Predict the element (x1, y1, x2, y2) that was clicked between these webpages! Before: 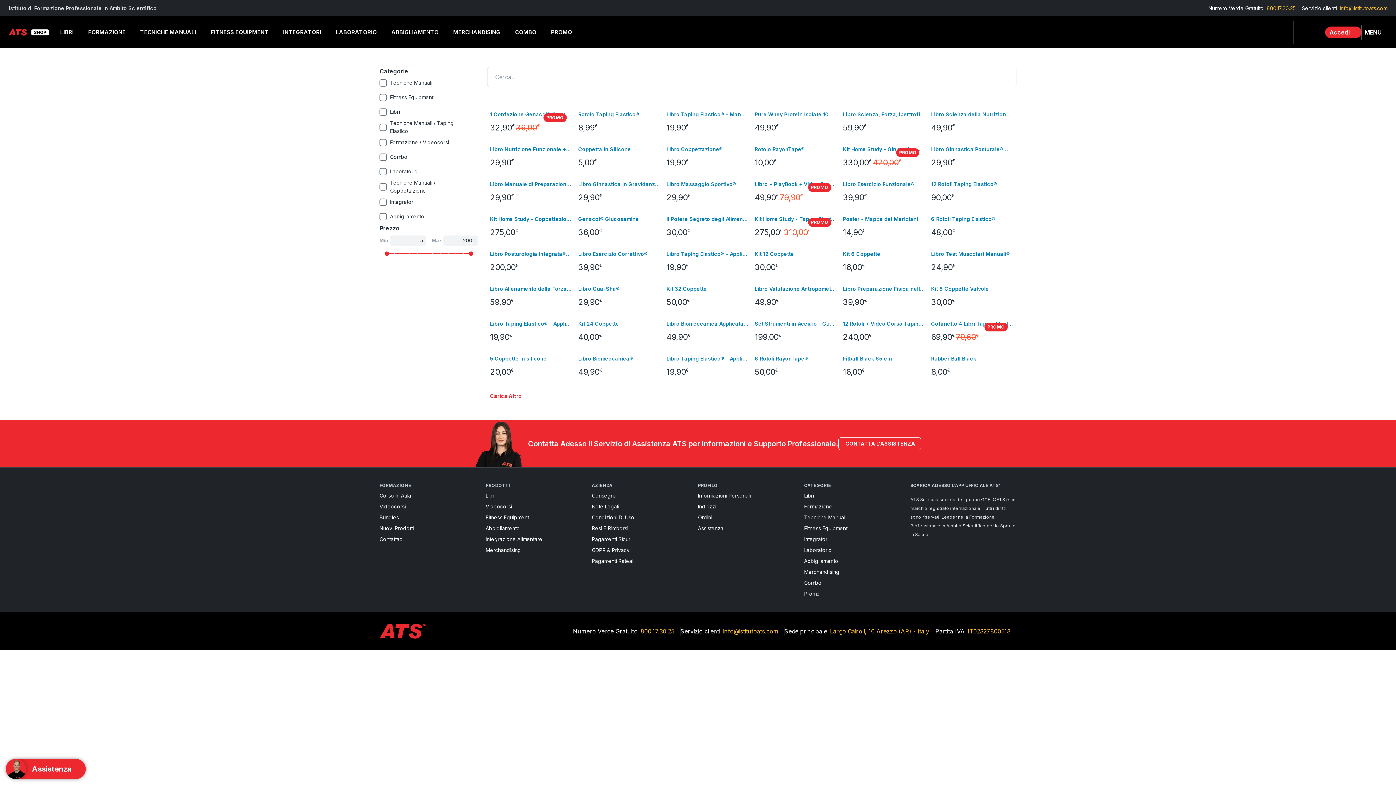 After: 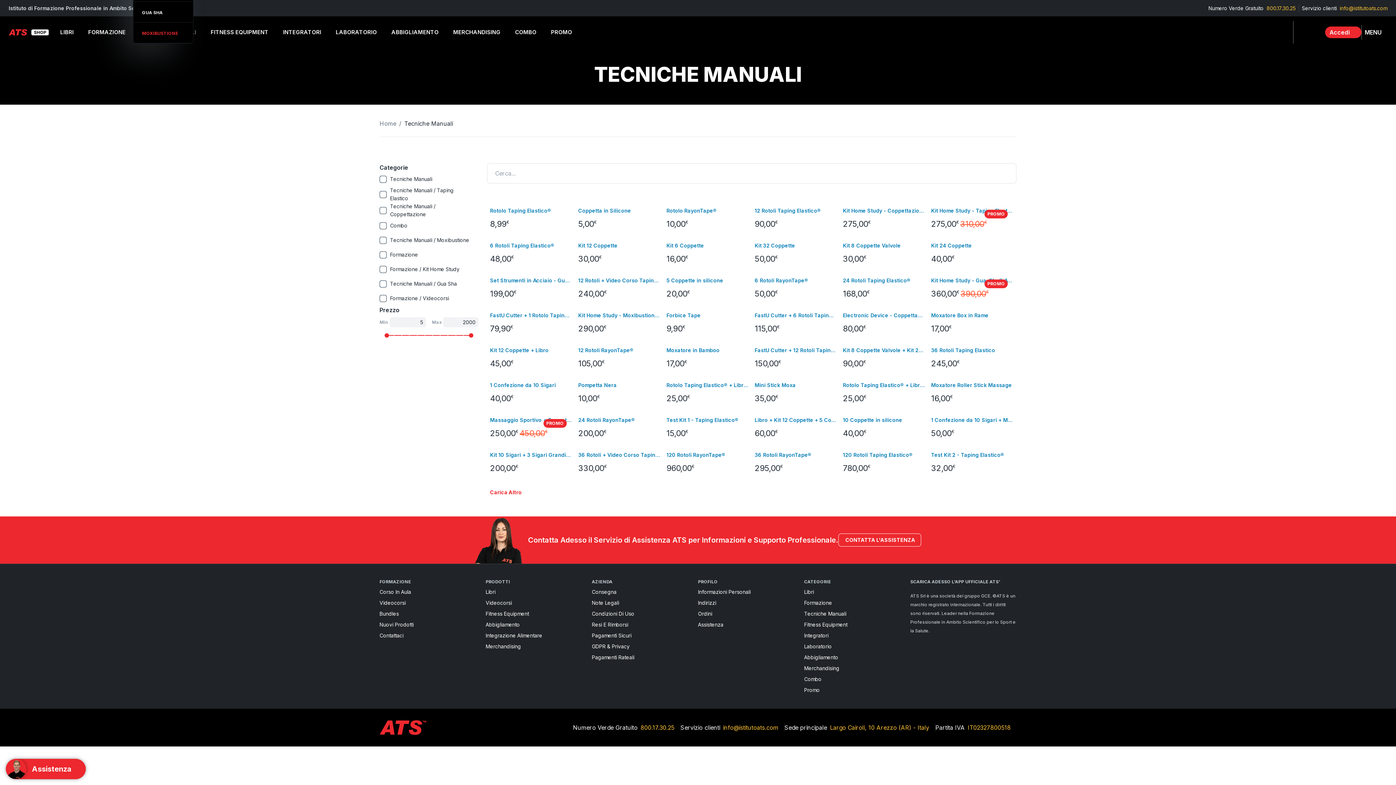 Action: bbox: (132, 21, 203, 43) label: TECNICHE MANUALI